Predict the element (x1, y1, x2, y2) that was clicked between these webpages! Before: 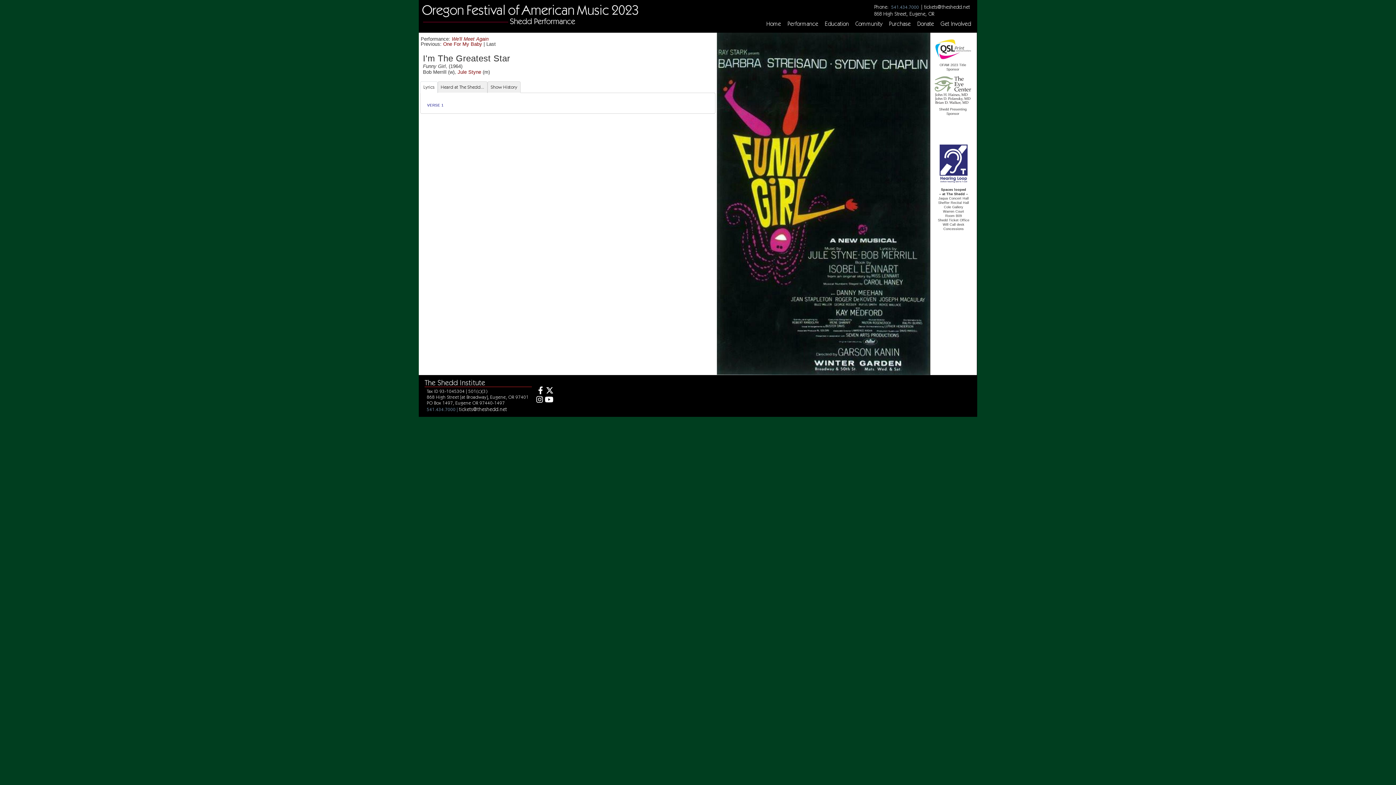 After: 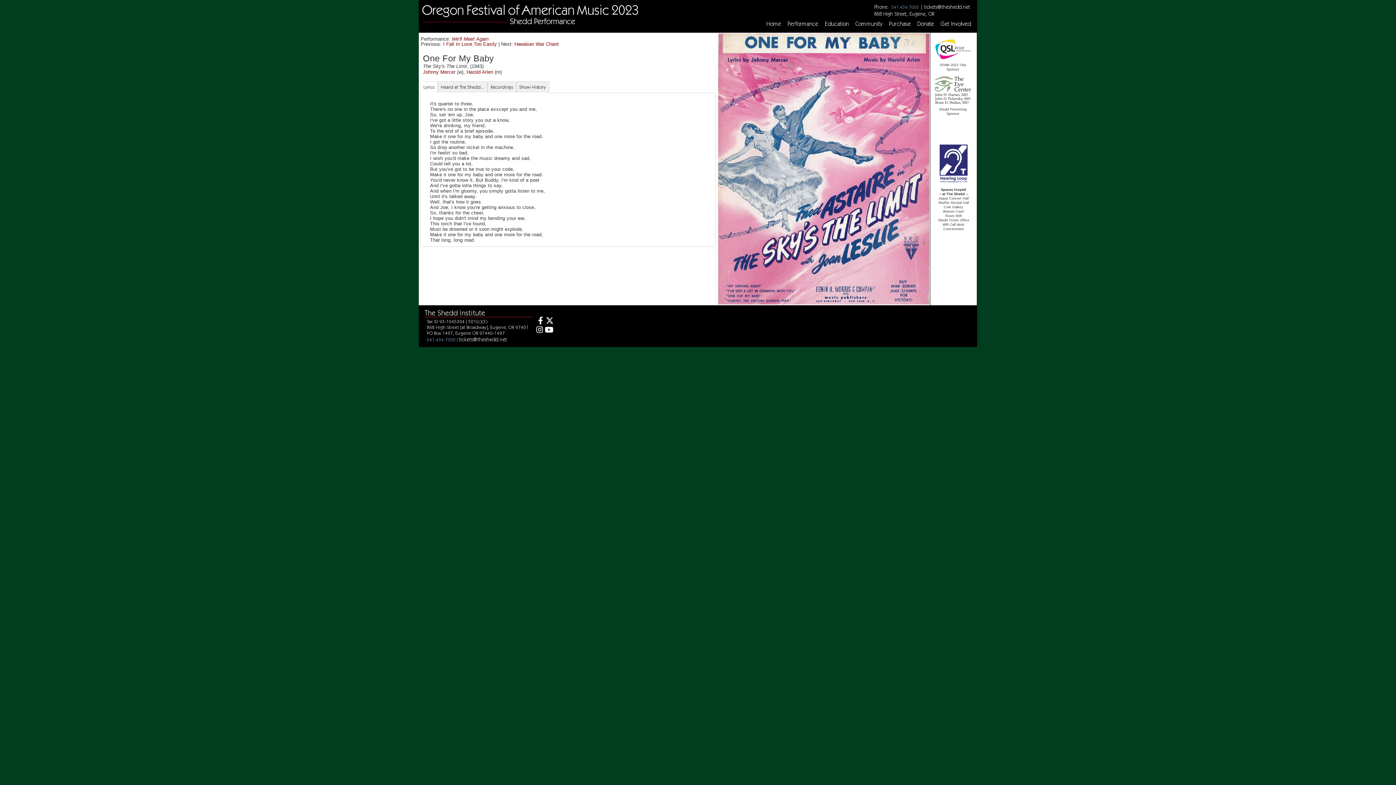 Action: bbox: (443, 41, 482, 46) label: One For My Baby